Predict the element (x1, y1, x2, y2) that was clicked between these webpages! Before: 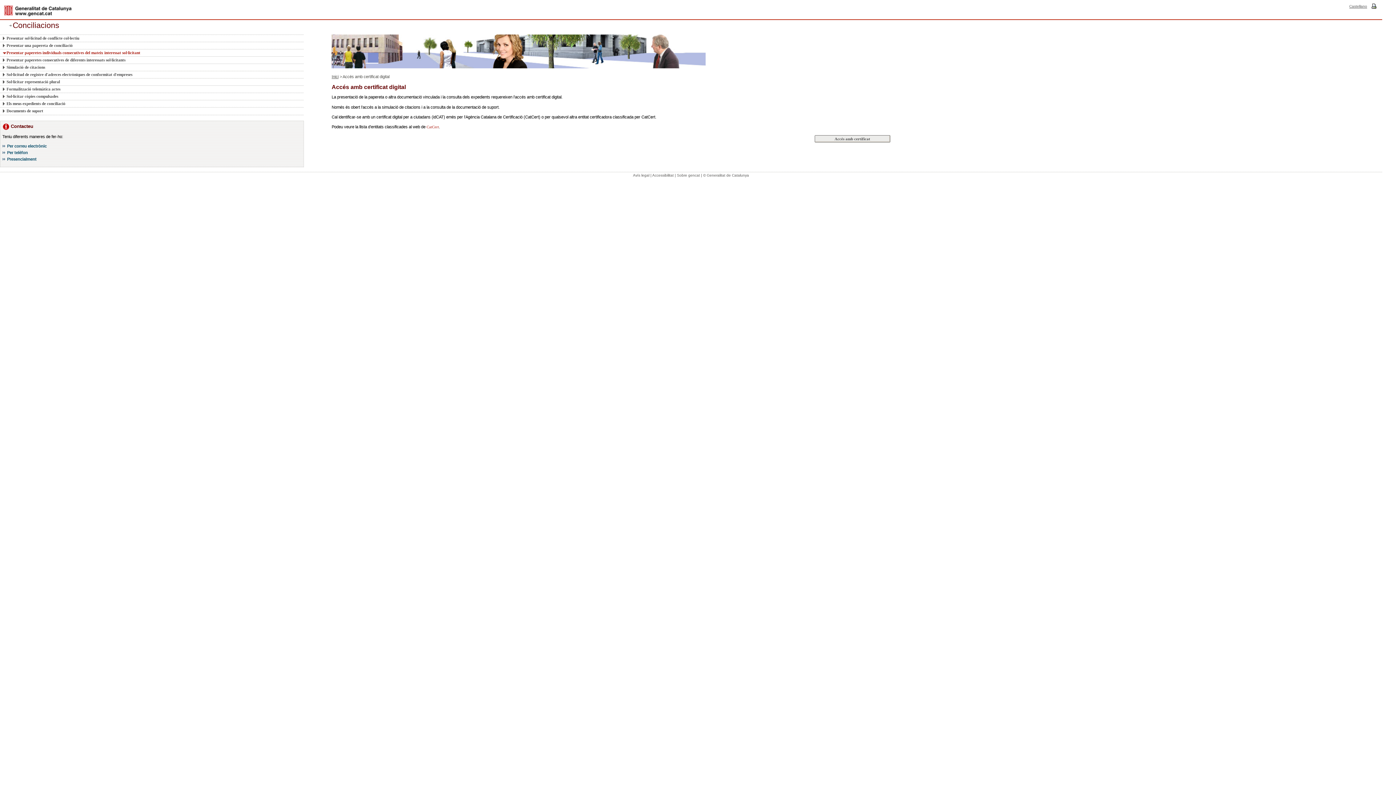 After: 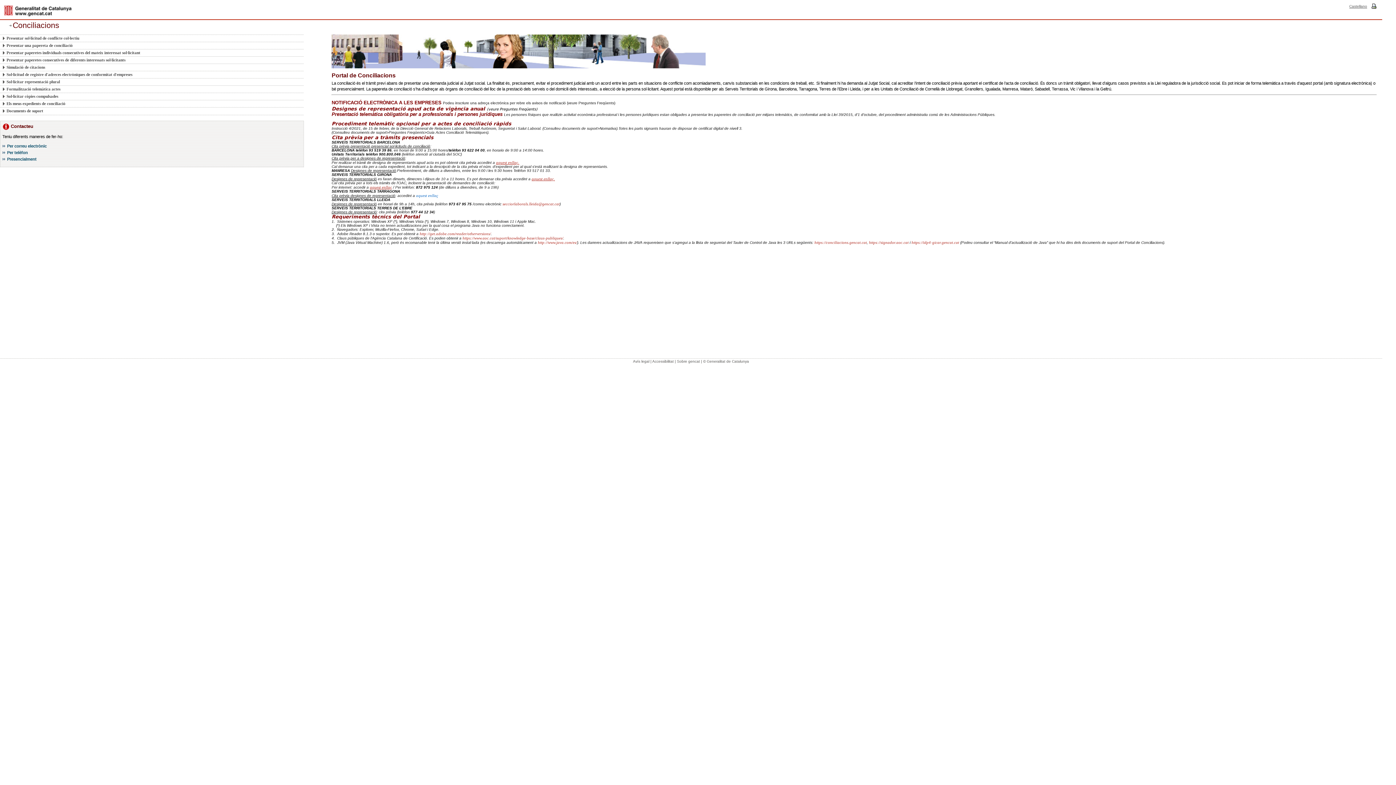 Action: bbox: (331, 74, 338, 78) label: Inici